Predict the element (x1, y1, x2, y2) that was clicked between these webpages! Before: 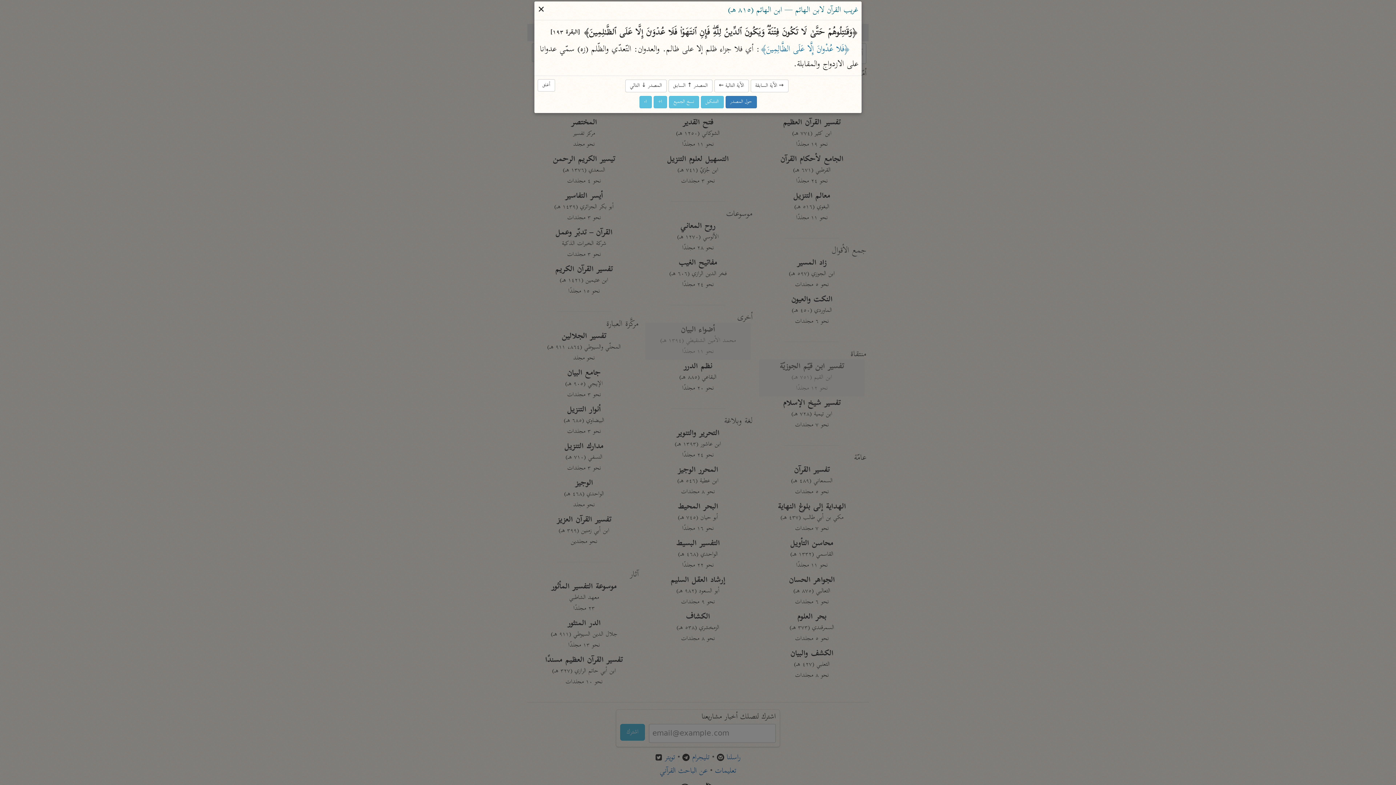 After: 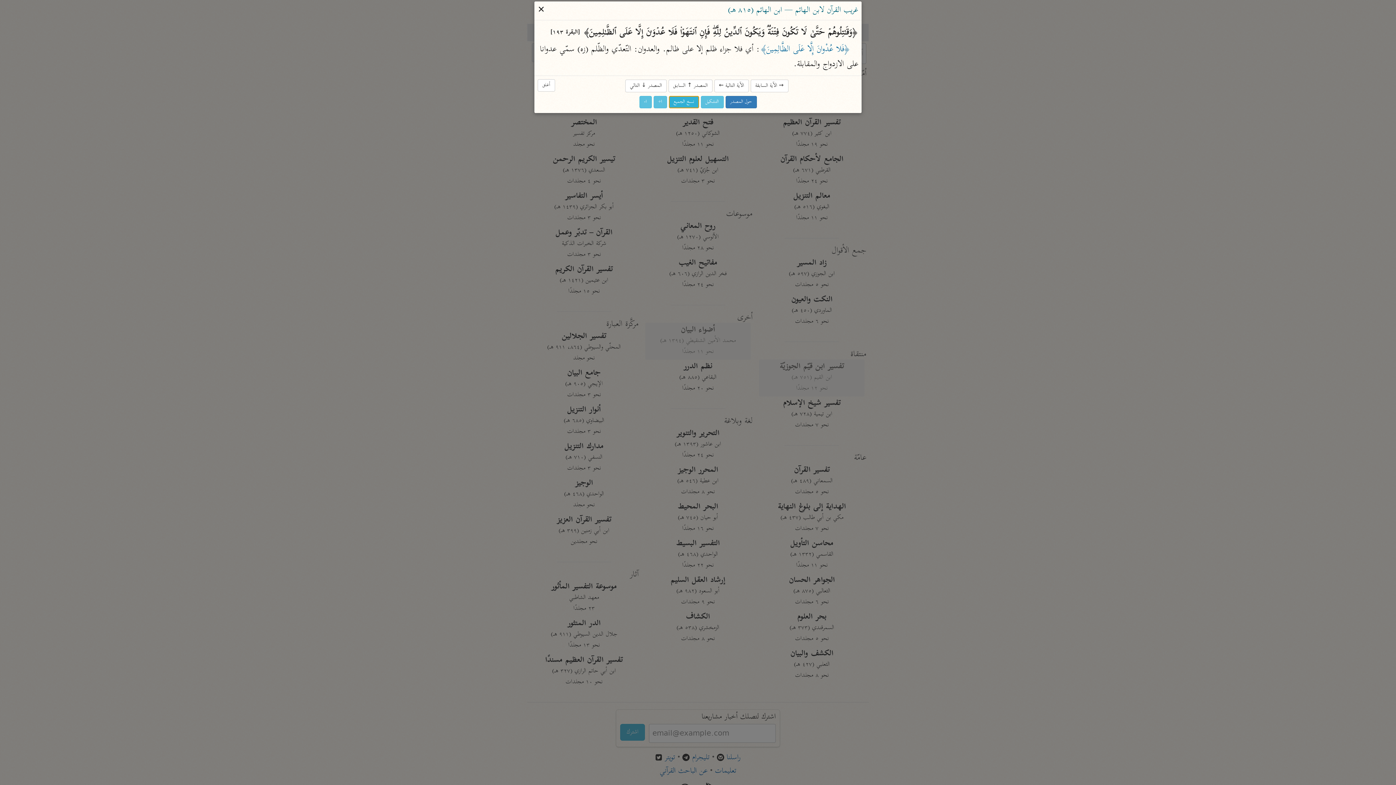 Action: bbox: (668, 96, 699, 108) label: نسخ الجميع